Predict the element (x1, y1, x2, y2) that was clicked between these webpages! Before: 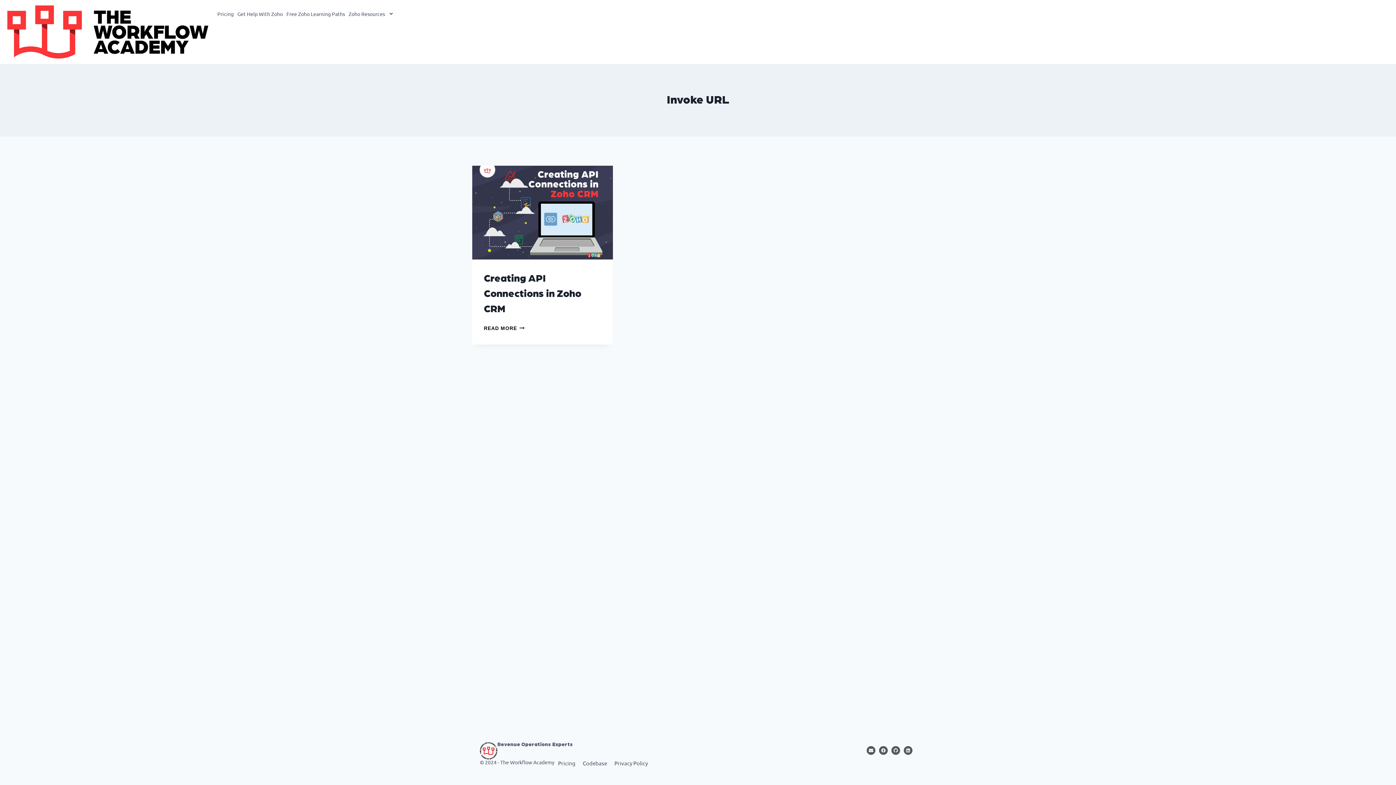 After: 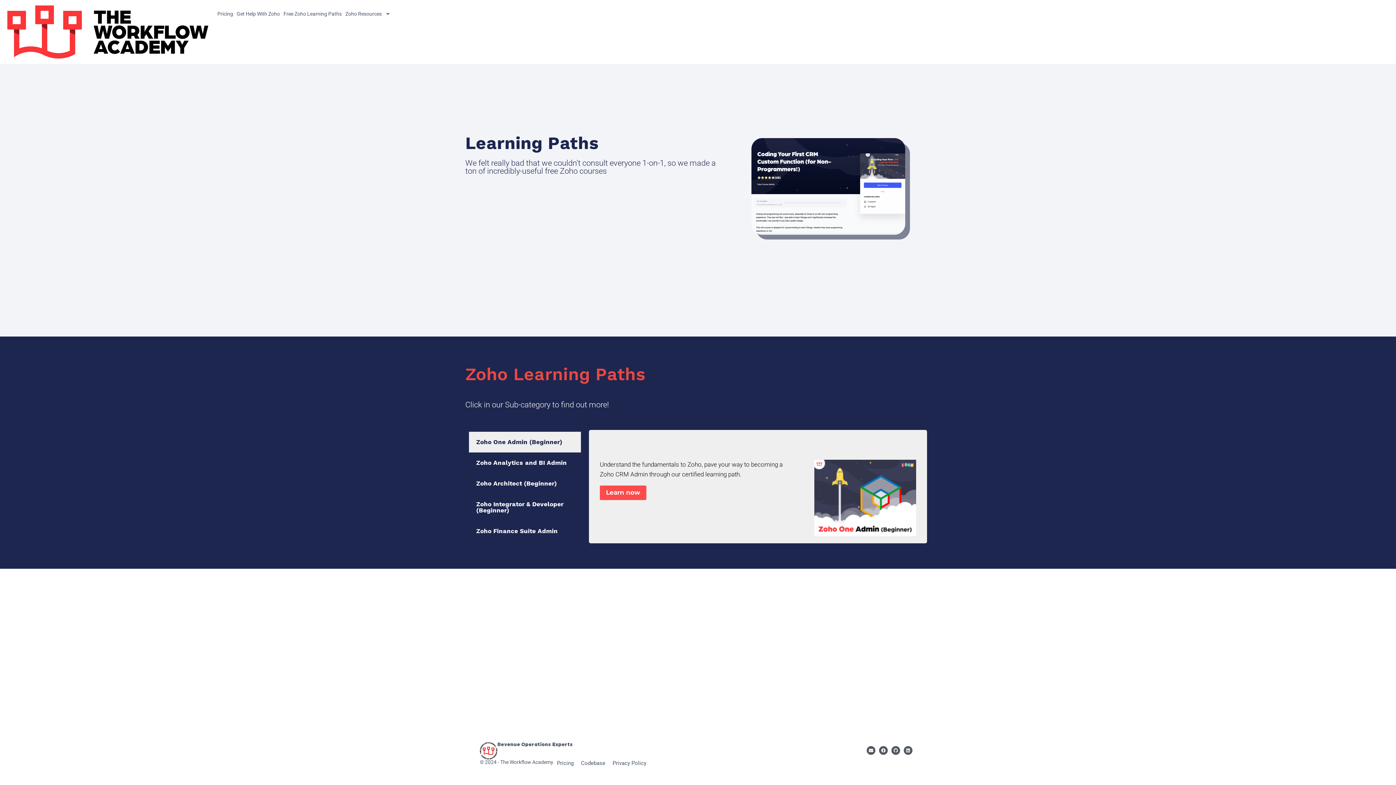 Action: bbox: (284, 5, 346, 22) label: Free Zoho Learning Paths